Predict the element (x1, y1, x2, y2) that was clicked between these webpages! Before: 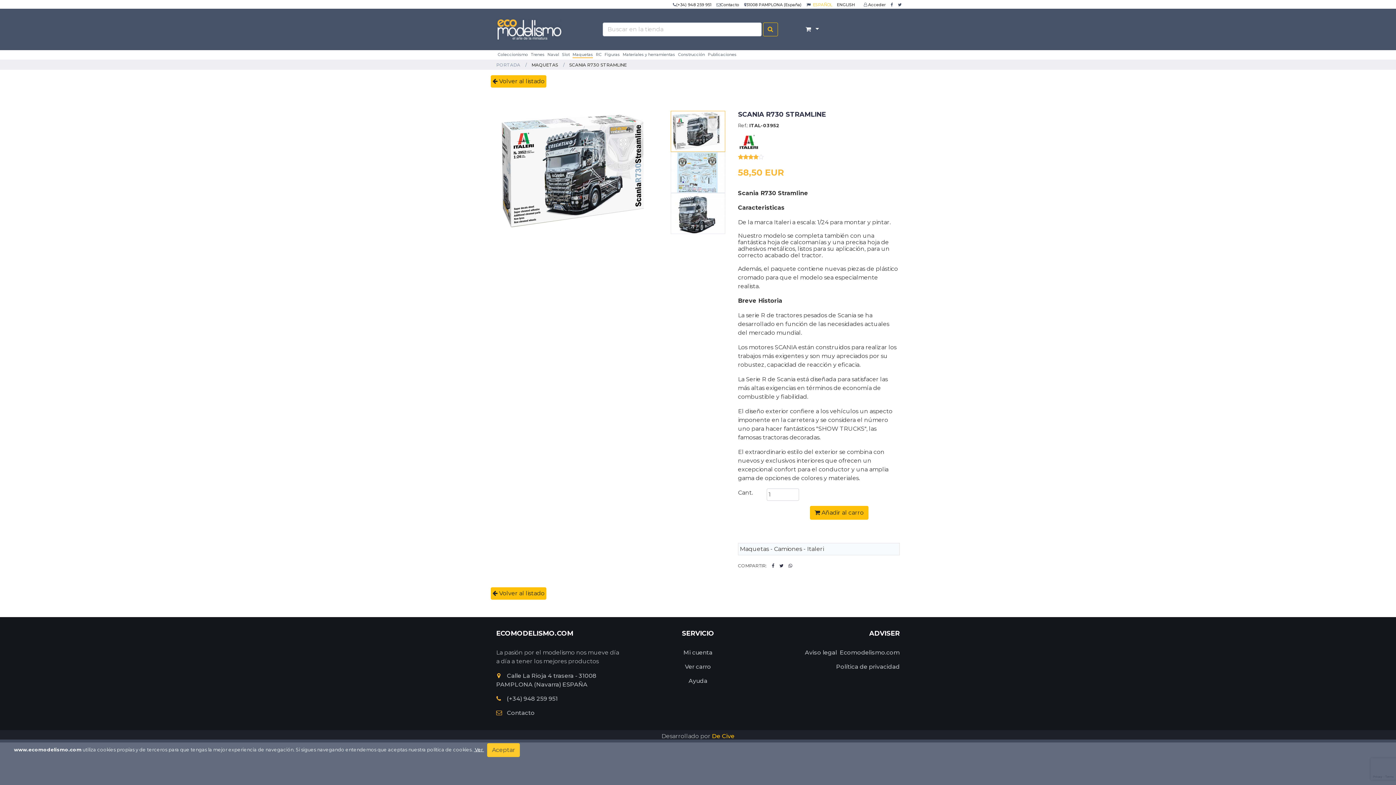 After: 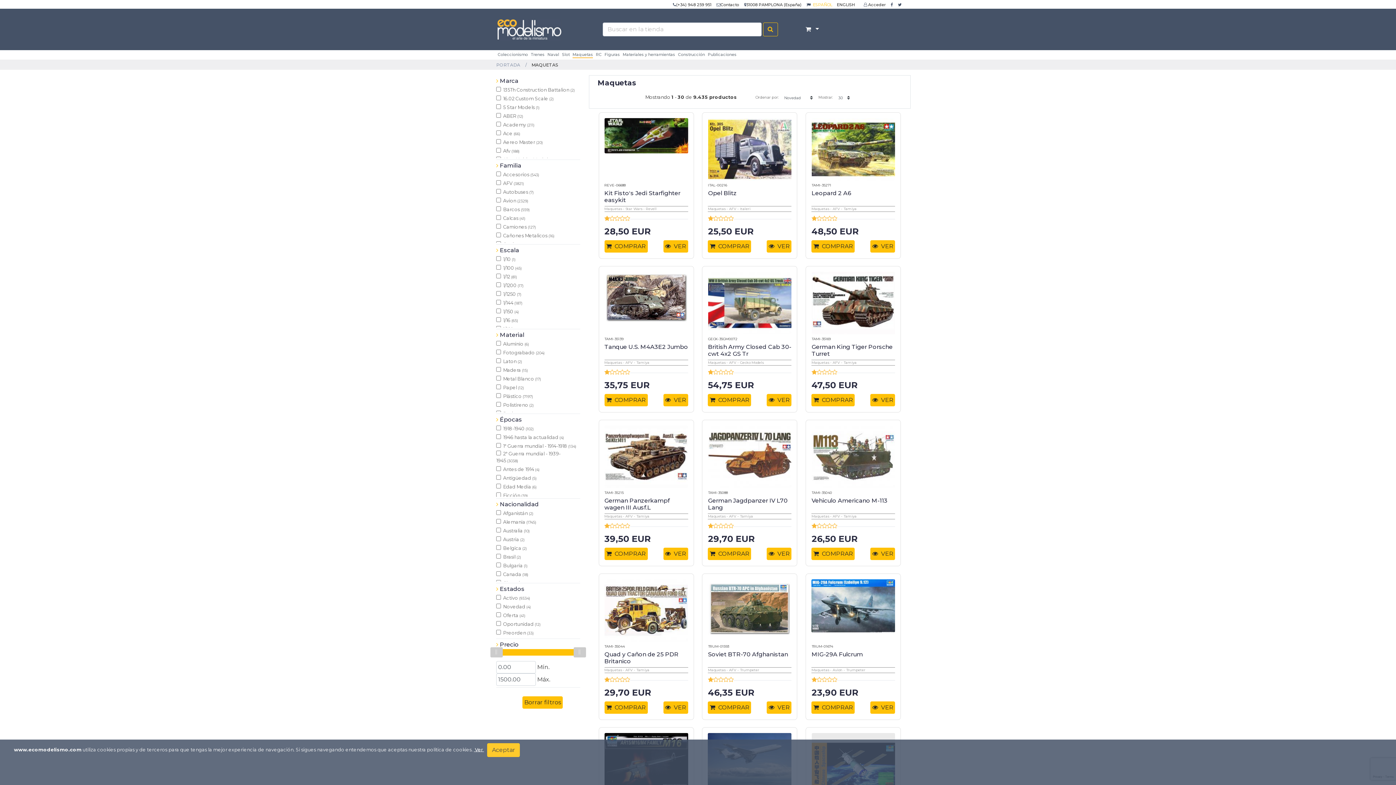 Action: bbox: (490, 75, 546, 87) label:  Volver al listado